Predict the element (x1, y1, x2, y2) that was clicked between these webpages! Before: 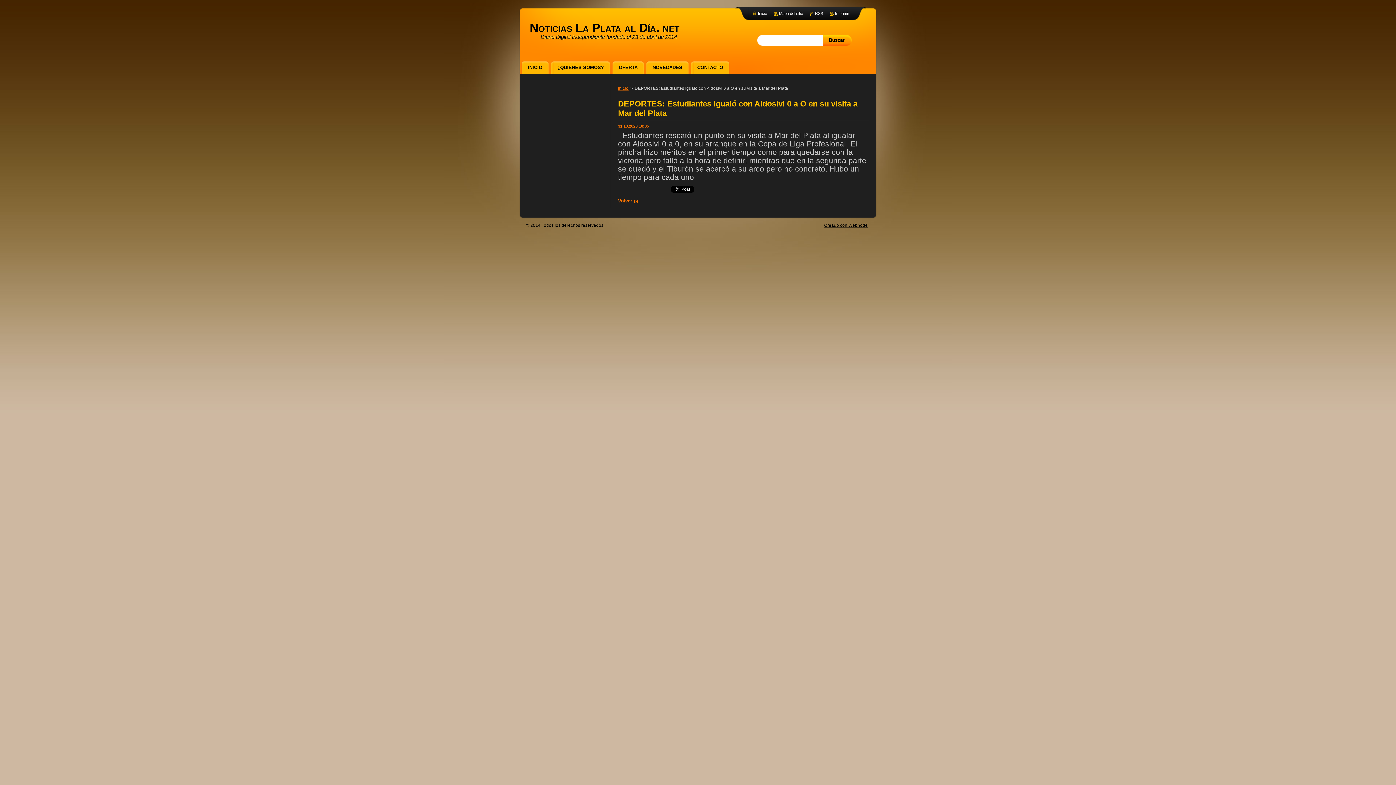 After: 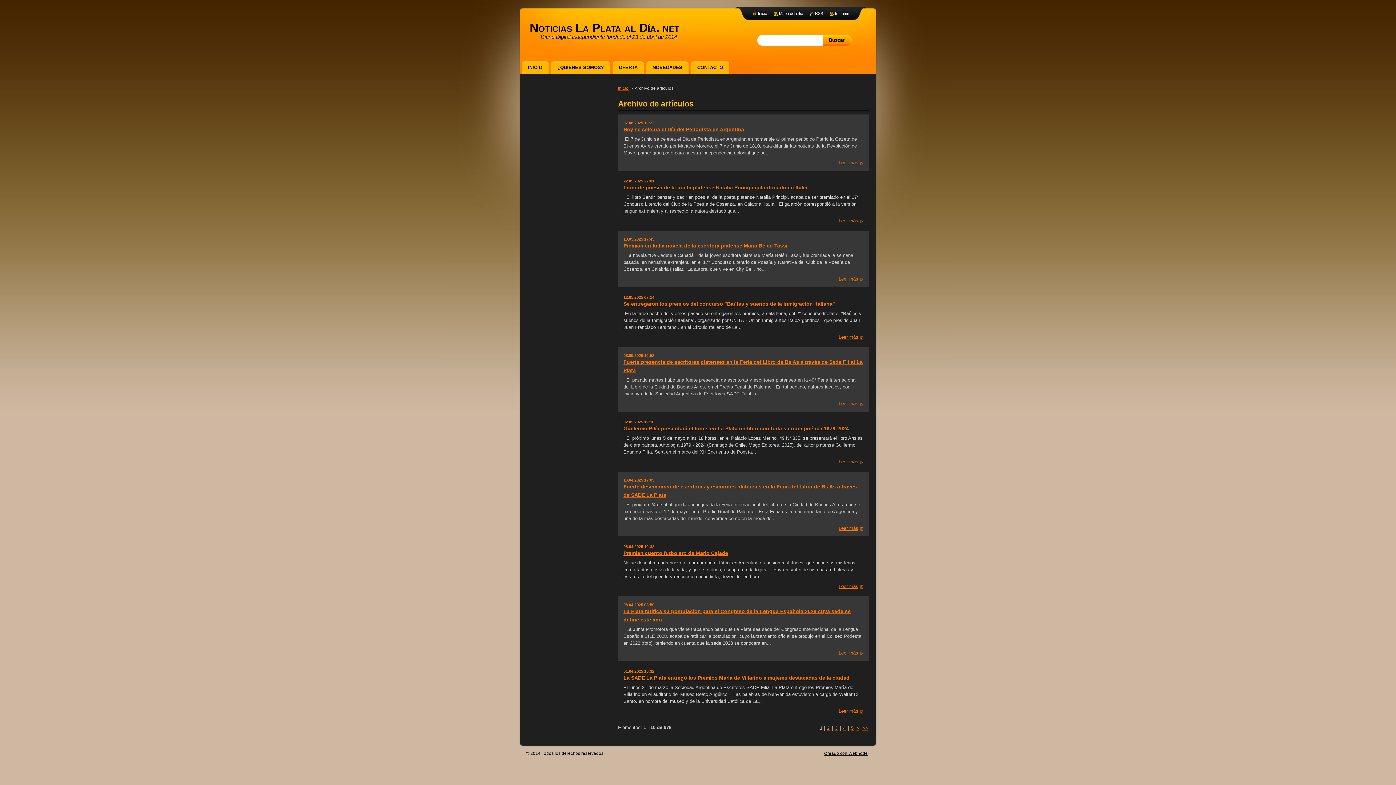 Action: label: Volver bbox: (618, 198, 637, 203)